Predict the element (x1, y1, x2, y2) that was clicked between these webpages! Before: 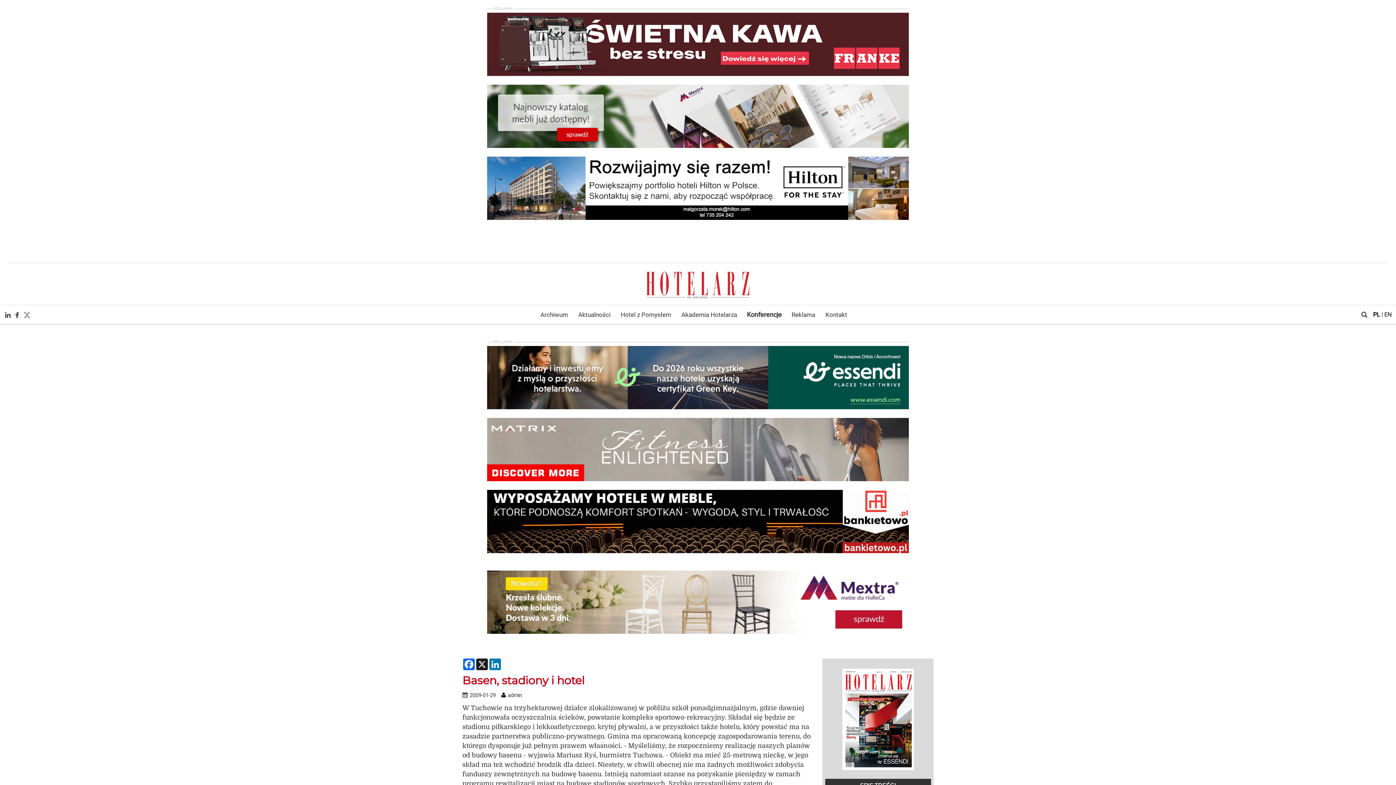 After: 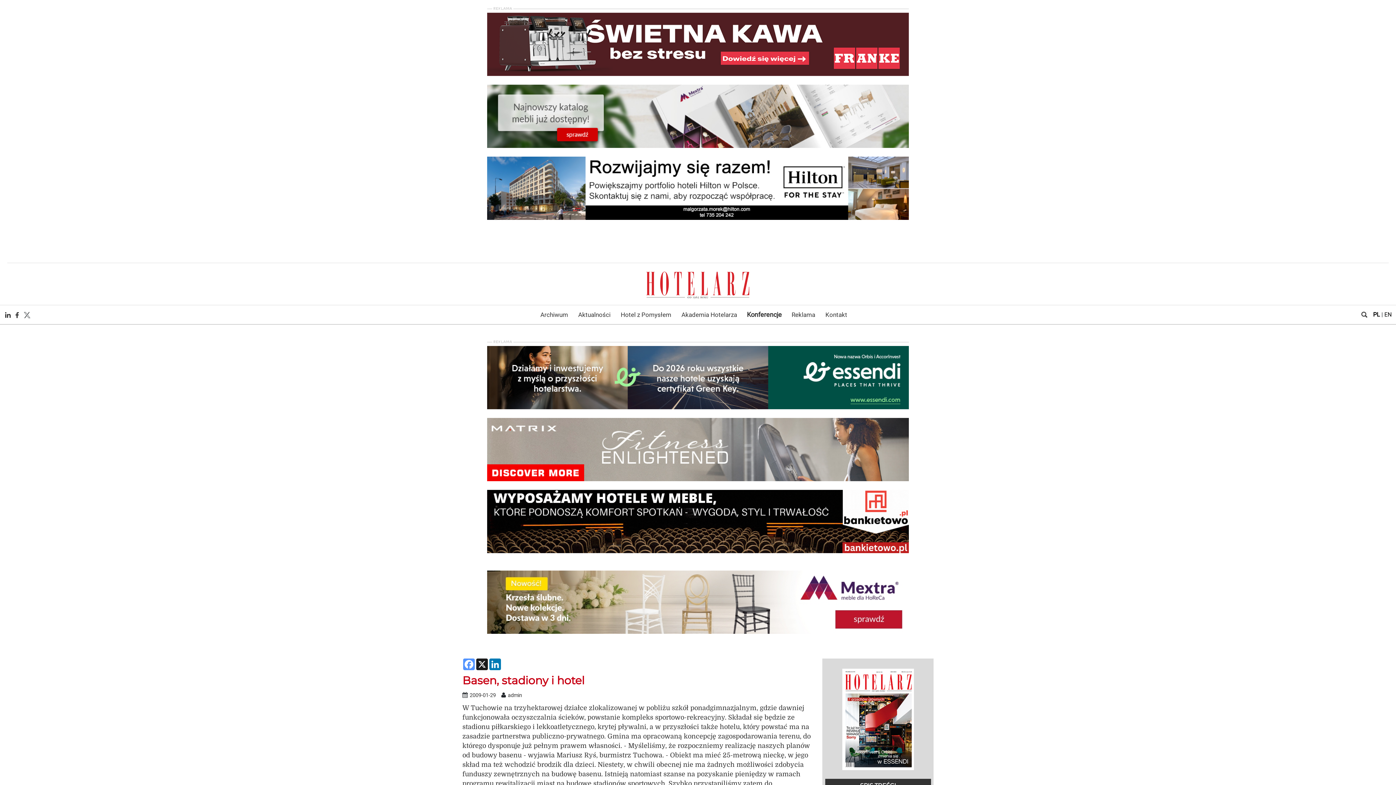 Action: label: Facebook bbox: (462, 658, 475, 670)